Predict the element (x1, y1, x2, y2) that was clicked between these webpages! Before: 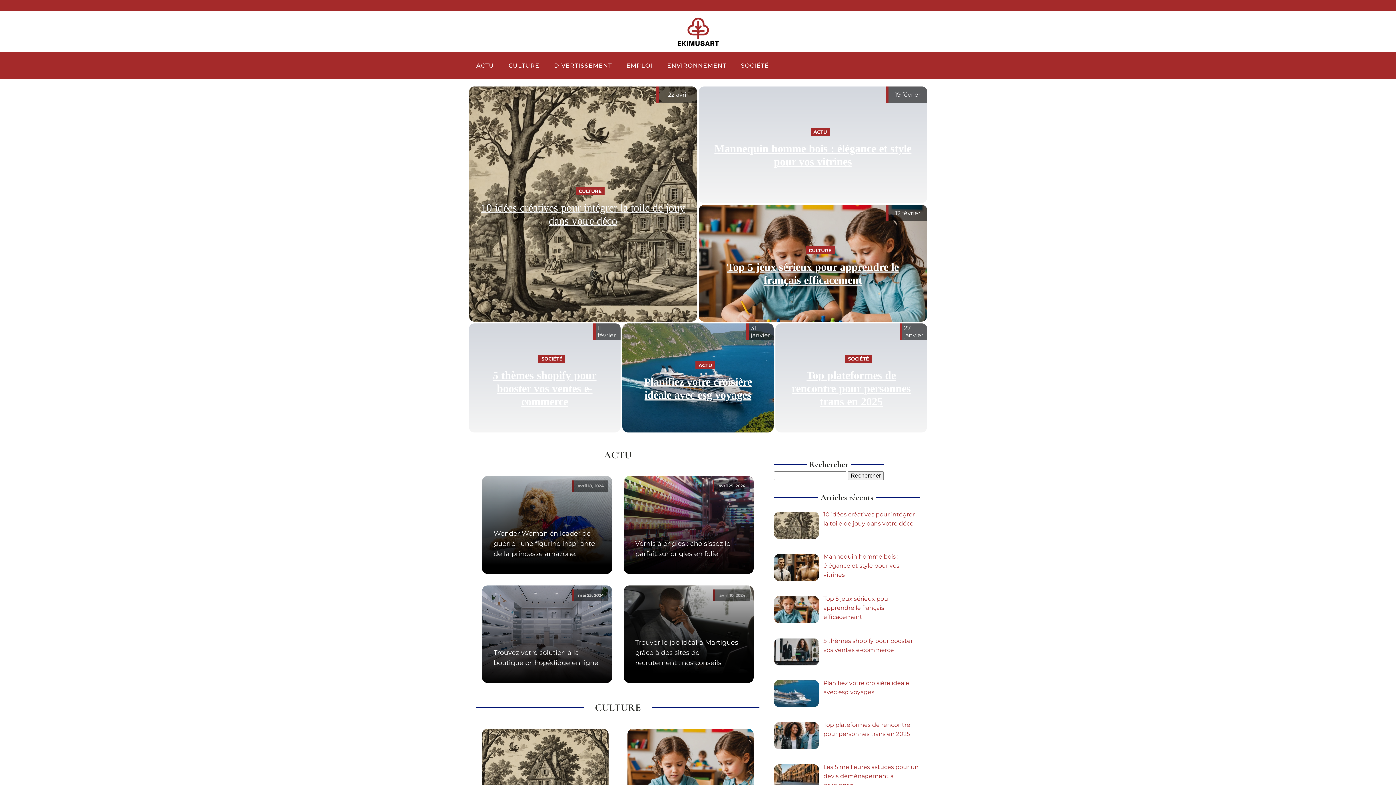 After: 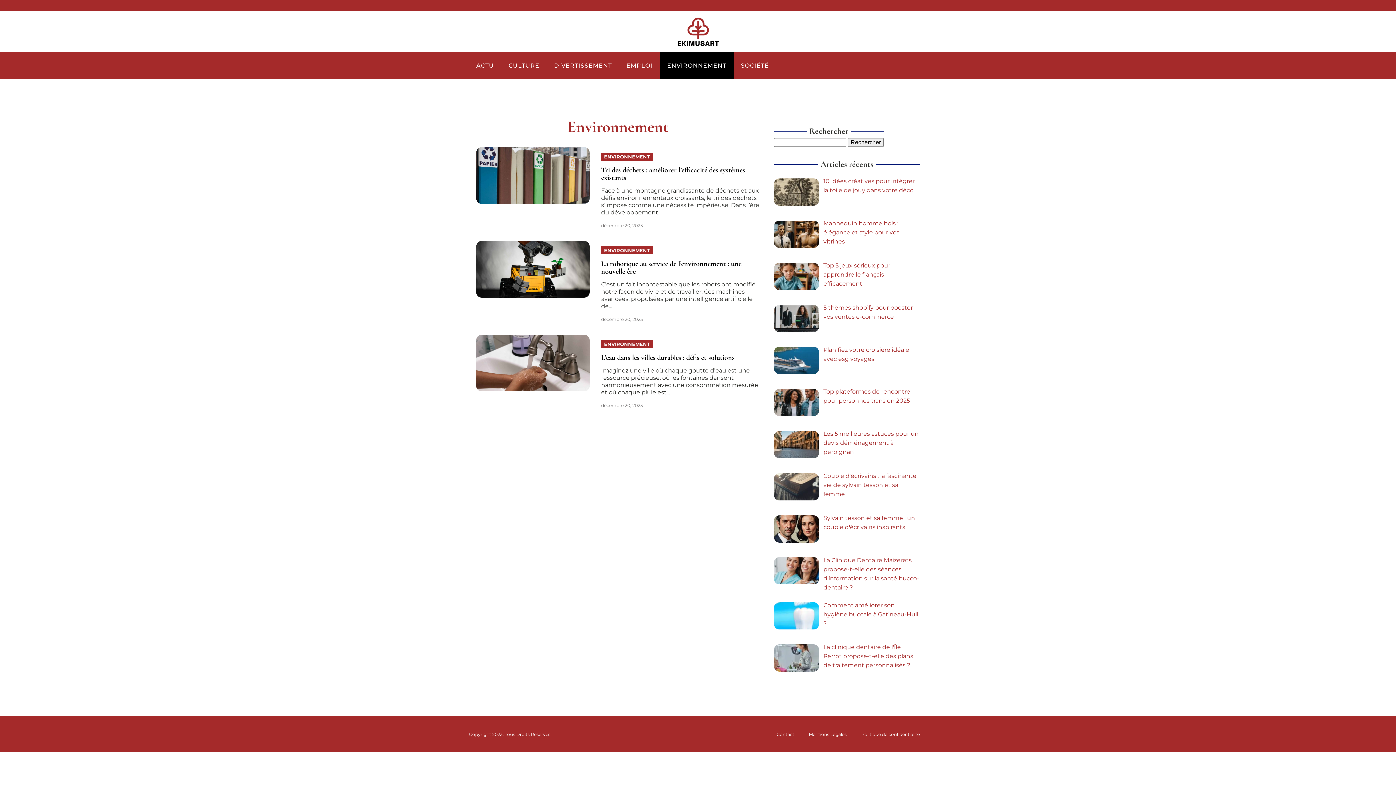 Action: label: ENVIRONNEMENT bbox: (660, 52, 733, 79)